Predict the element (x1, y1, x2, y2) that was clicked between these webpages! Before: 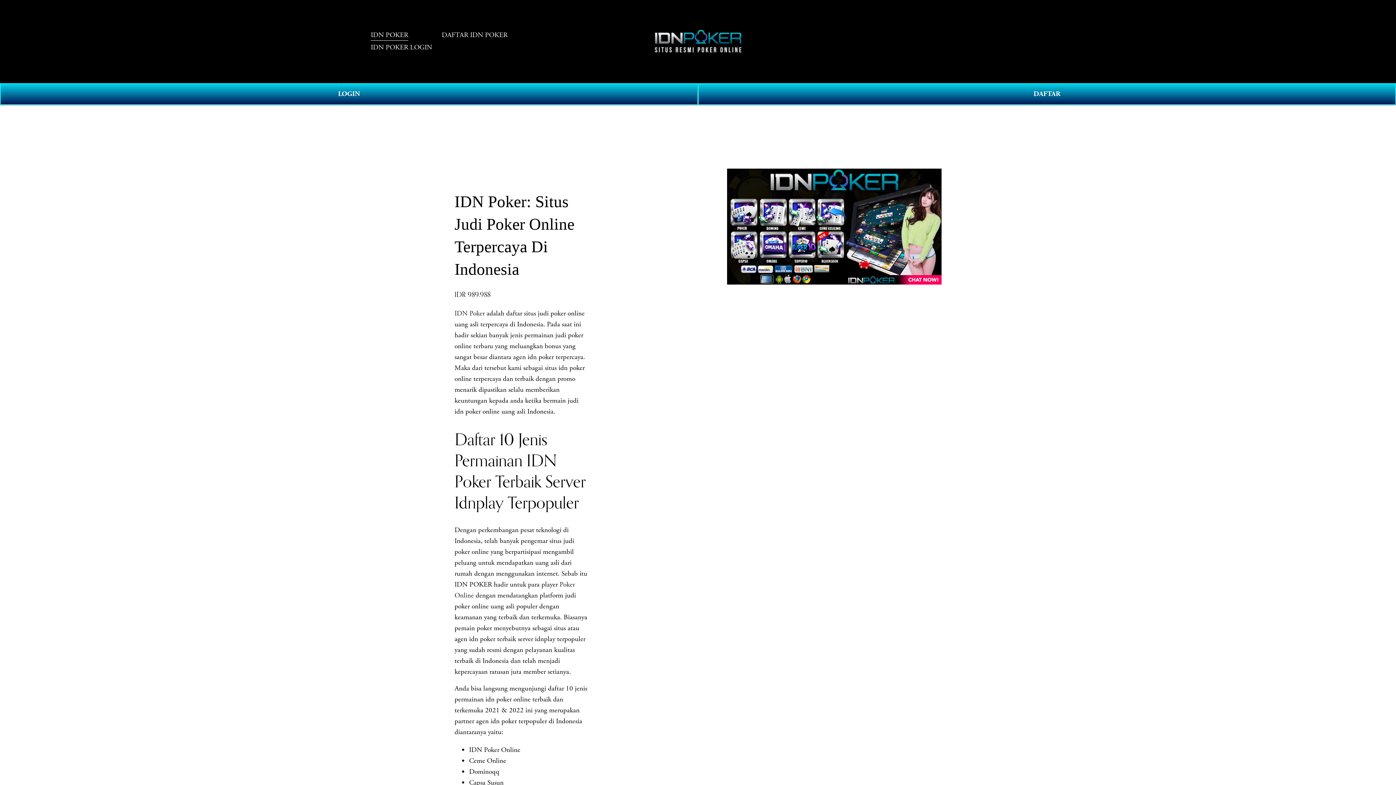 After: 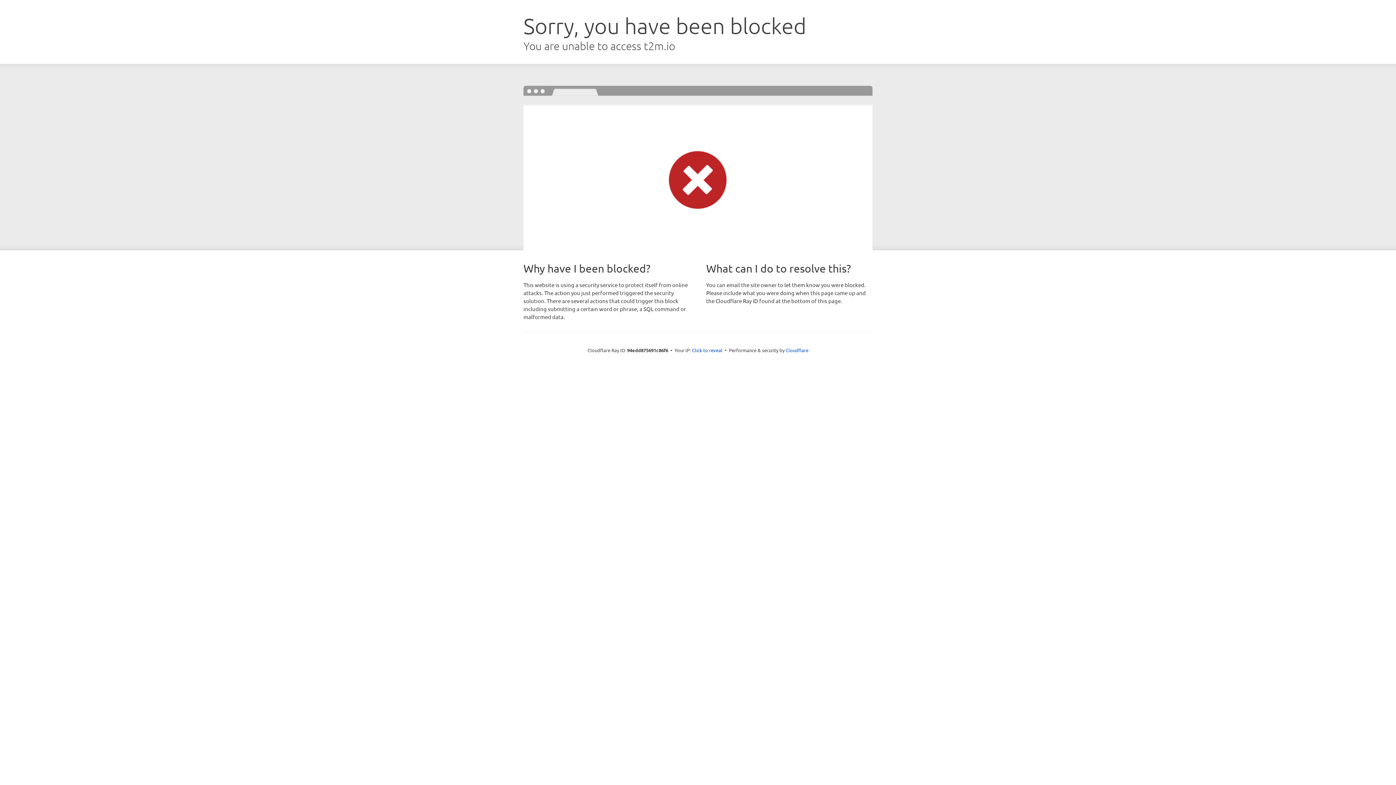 Action: bbox: (0, 83, 698, 104) label: LOGIN